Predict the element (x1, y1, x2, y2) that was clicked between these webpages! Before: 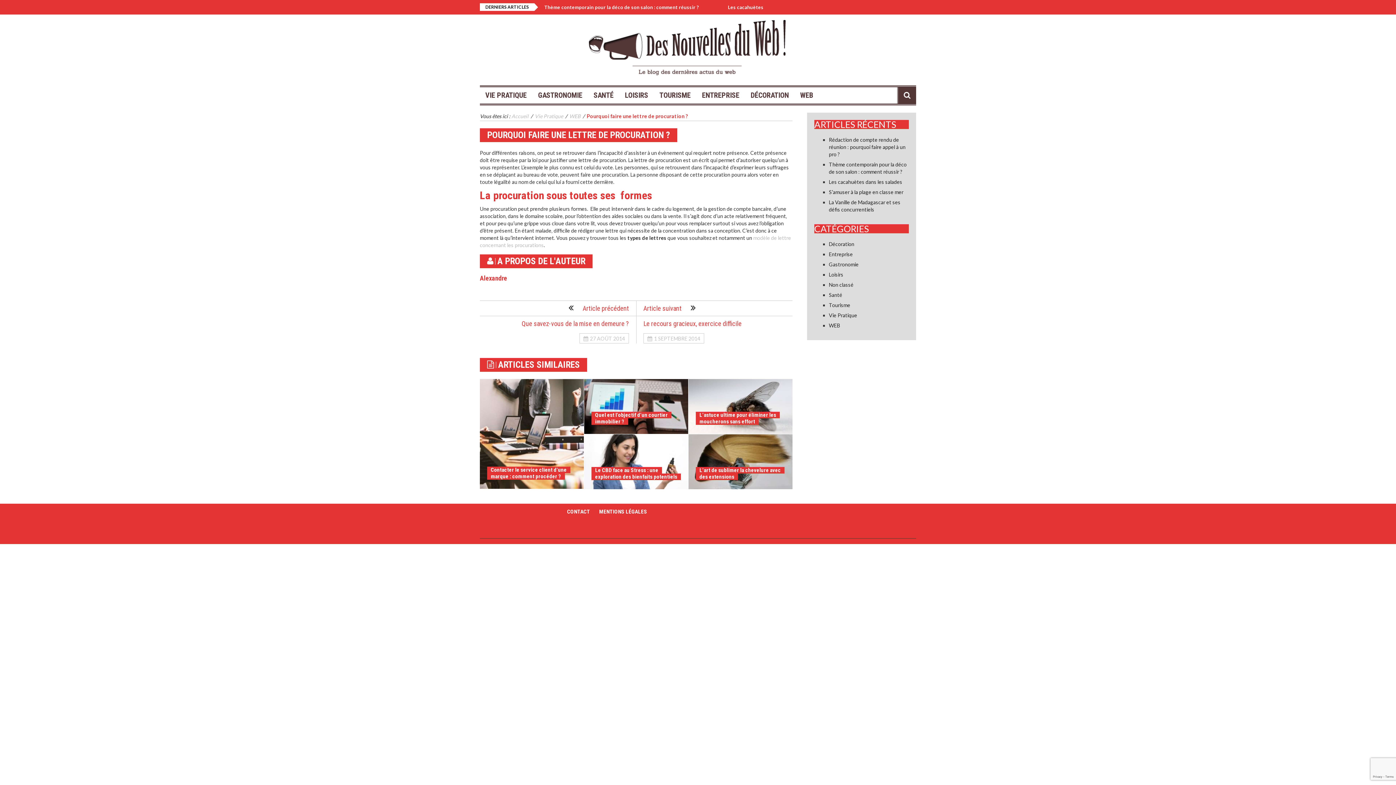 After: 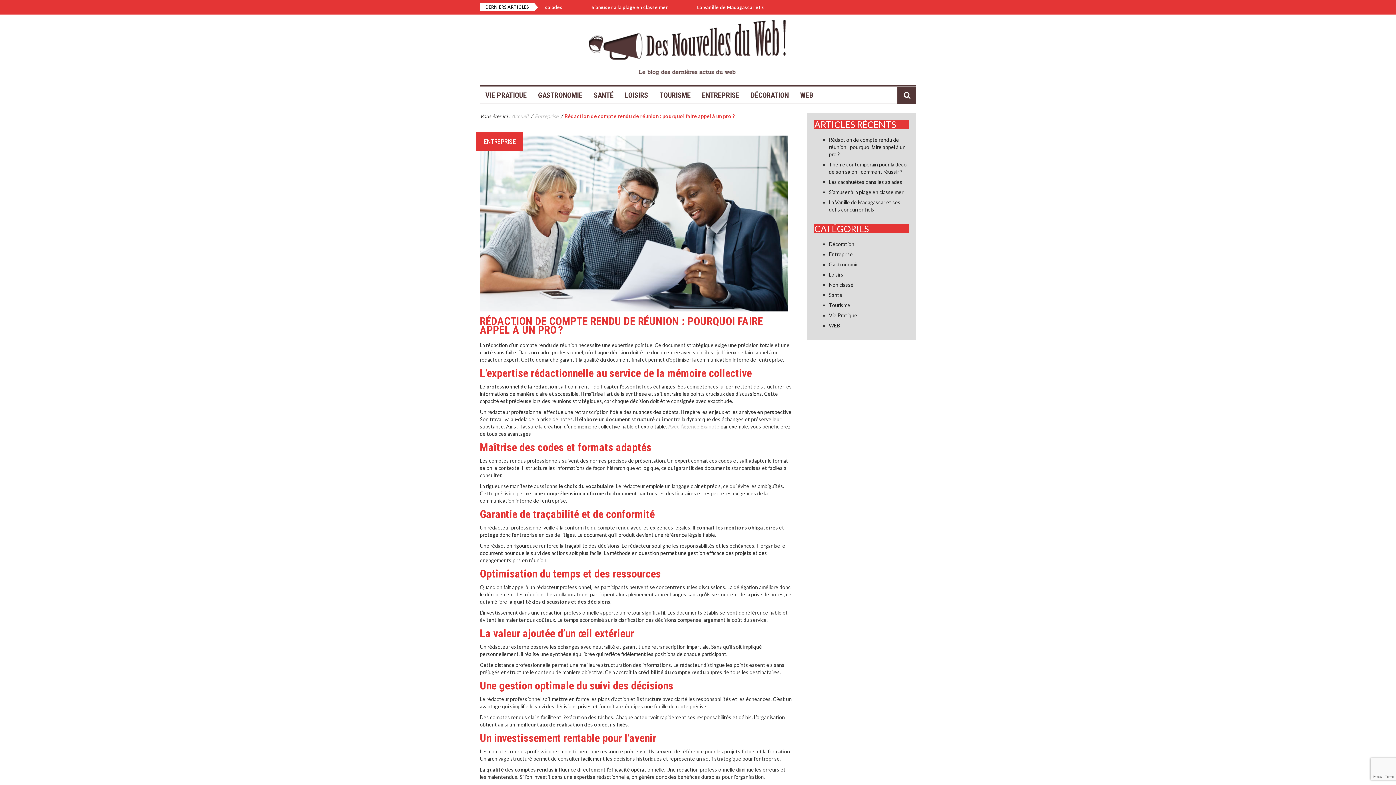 Action: label: Rédaction de compte rendu de réunion : pourquoi faire appel à un pro ? bbox: (829, 136, 905, 157)